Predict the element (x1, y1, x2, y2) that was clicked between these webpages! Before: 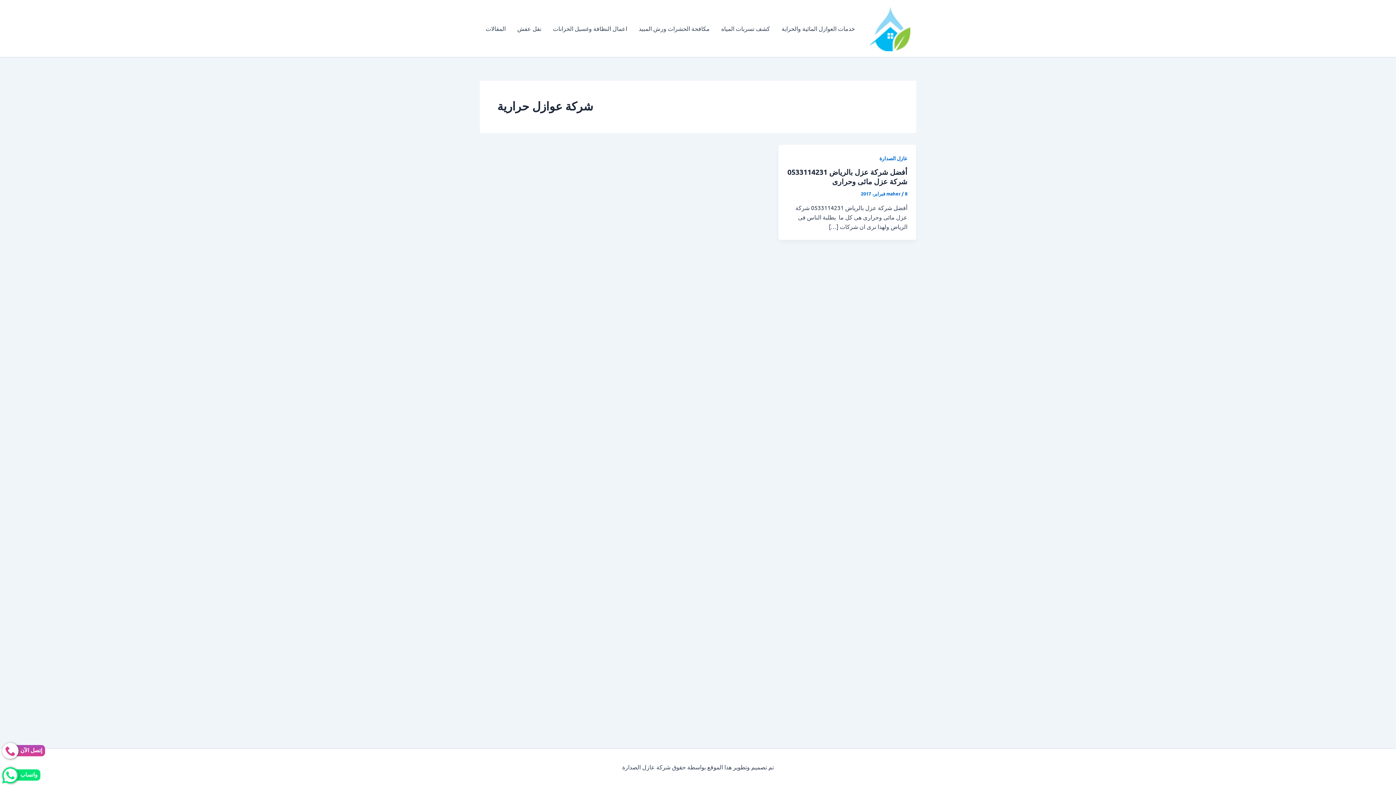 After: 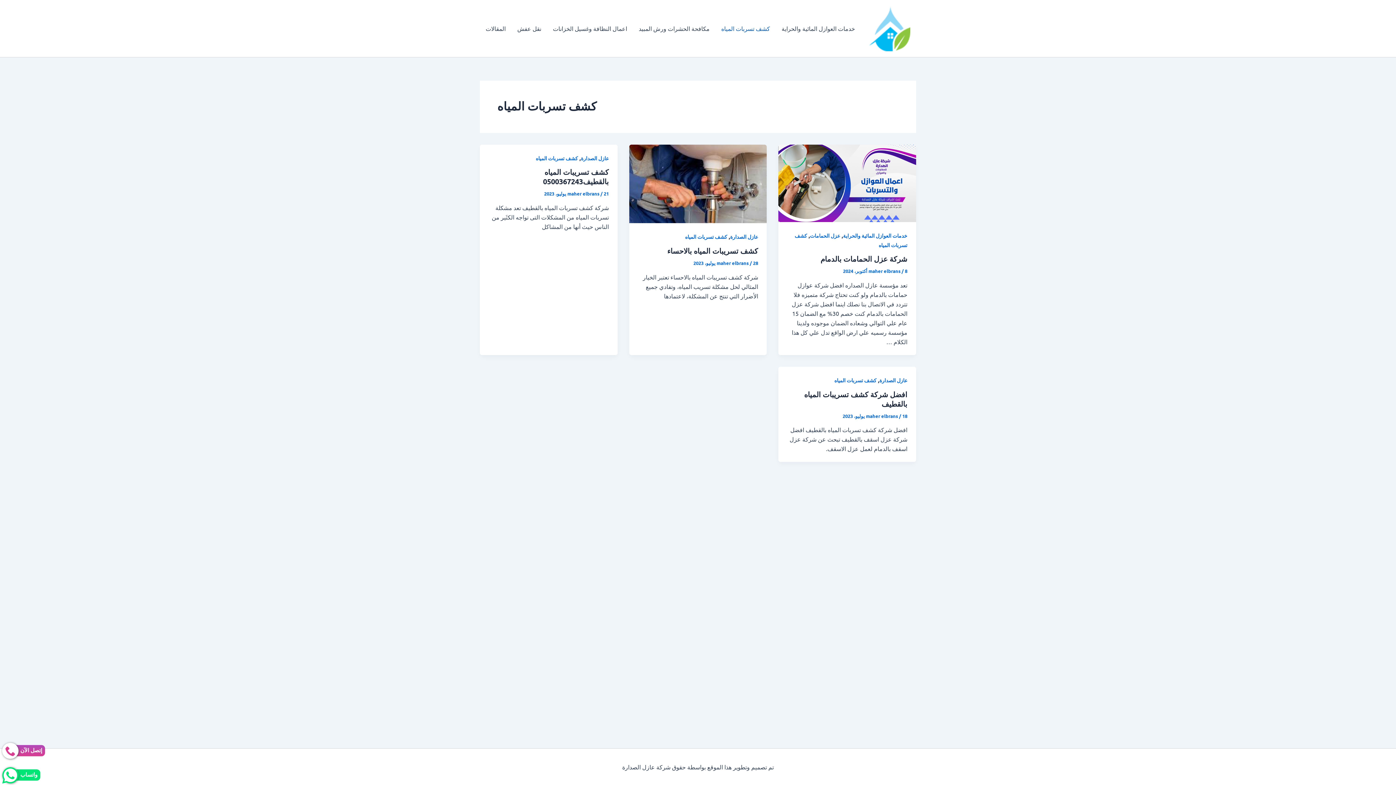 Action: bbox: (715, 13, 776, 43) label: كشف تسربات المياه